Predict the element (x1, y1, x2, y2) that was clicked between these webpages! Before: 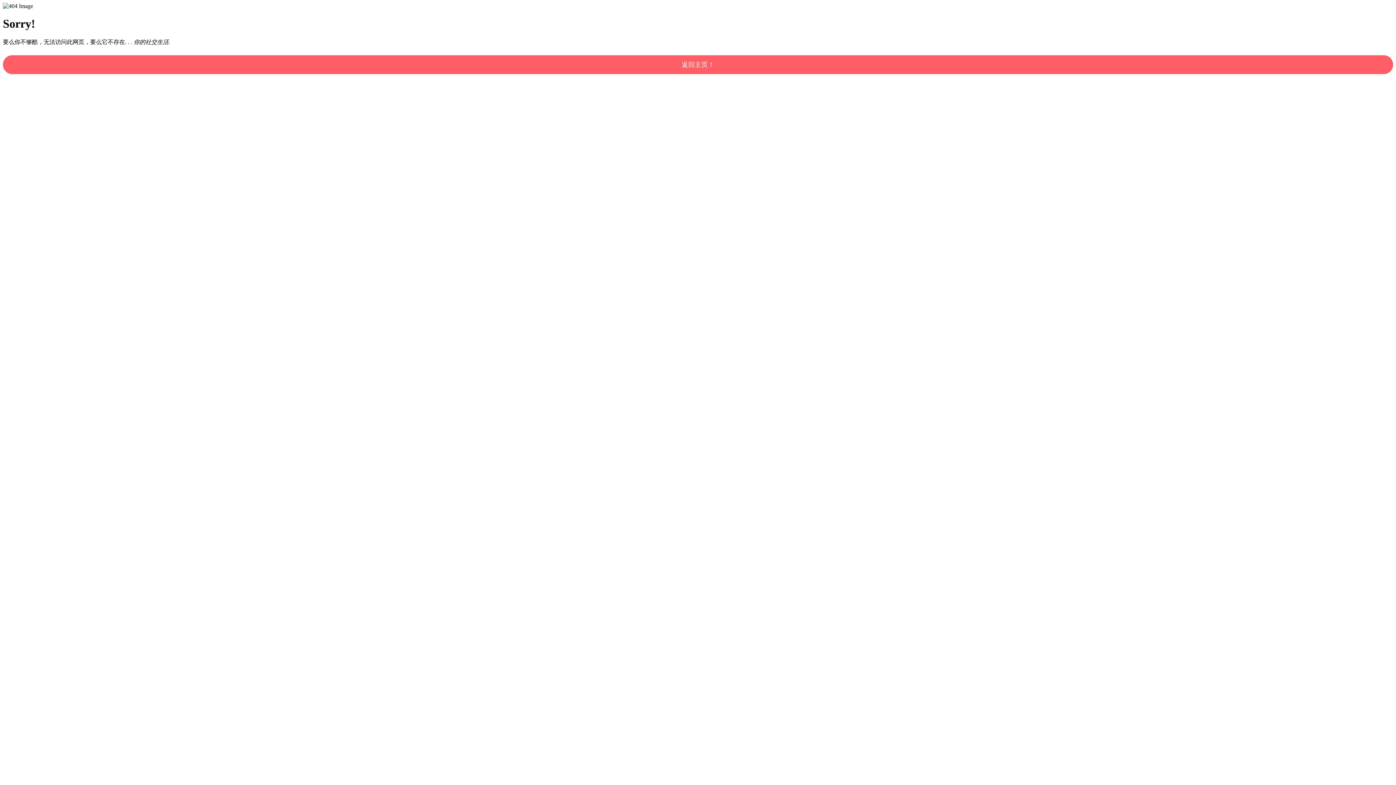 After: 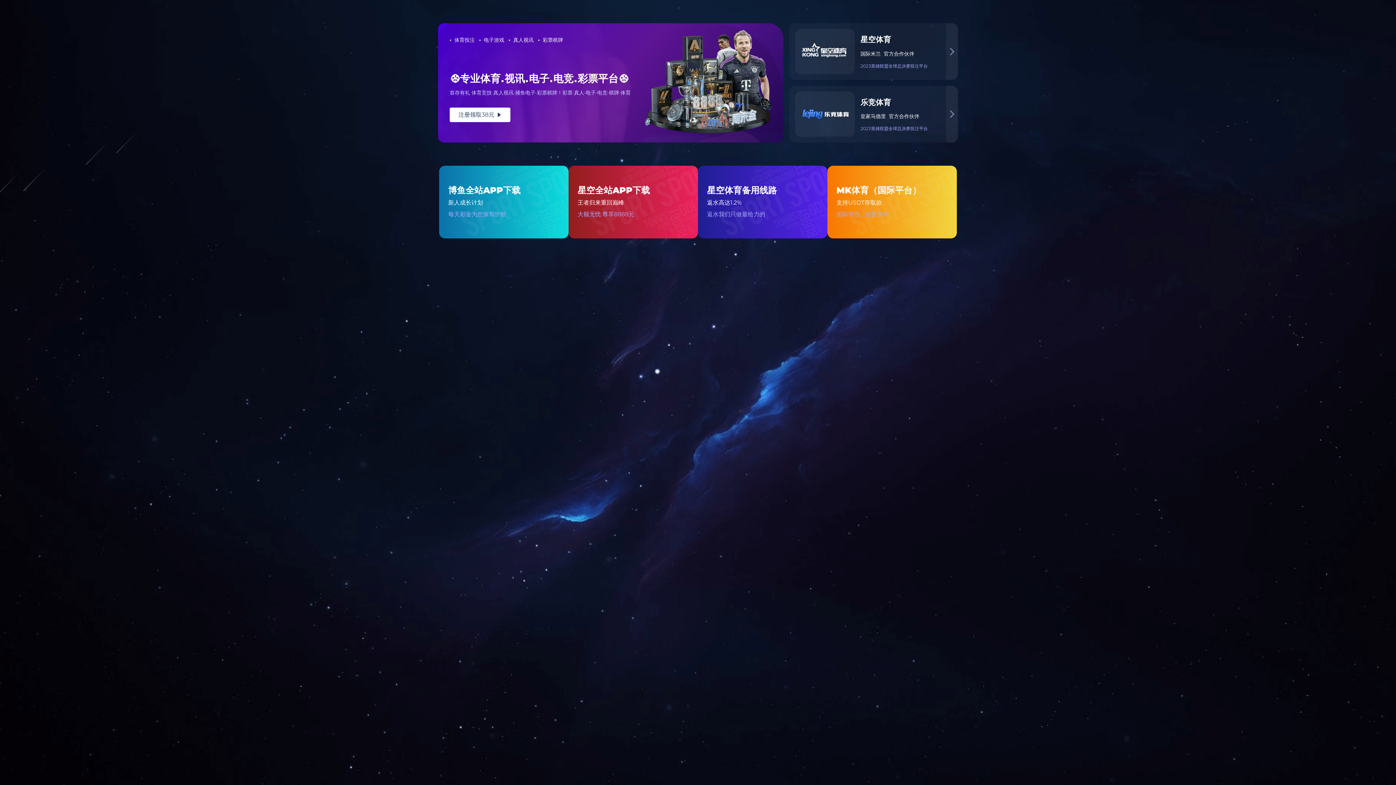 Action: label: 返回主页！ bbox: (2, 55, 1393, 74)